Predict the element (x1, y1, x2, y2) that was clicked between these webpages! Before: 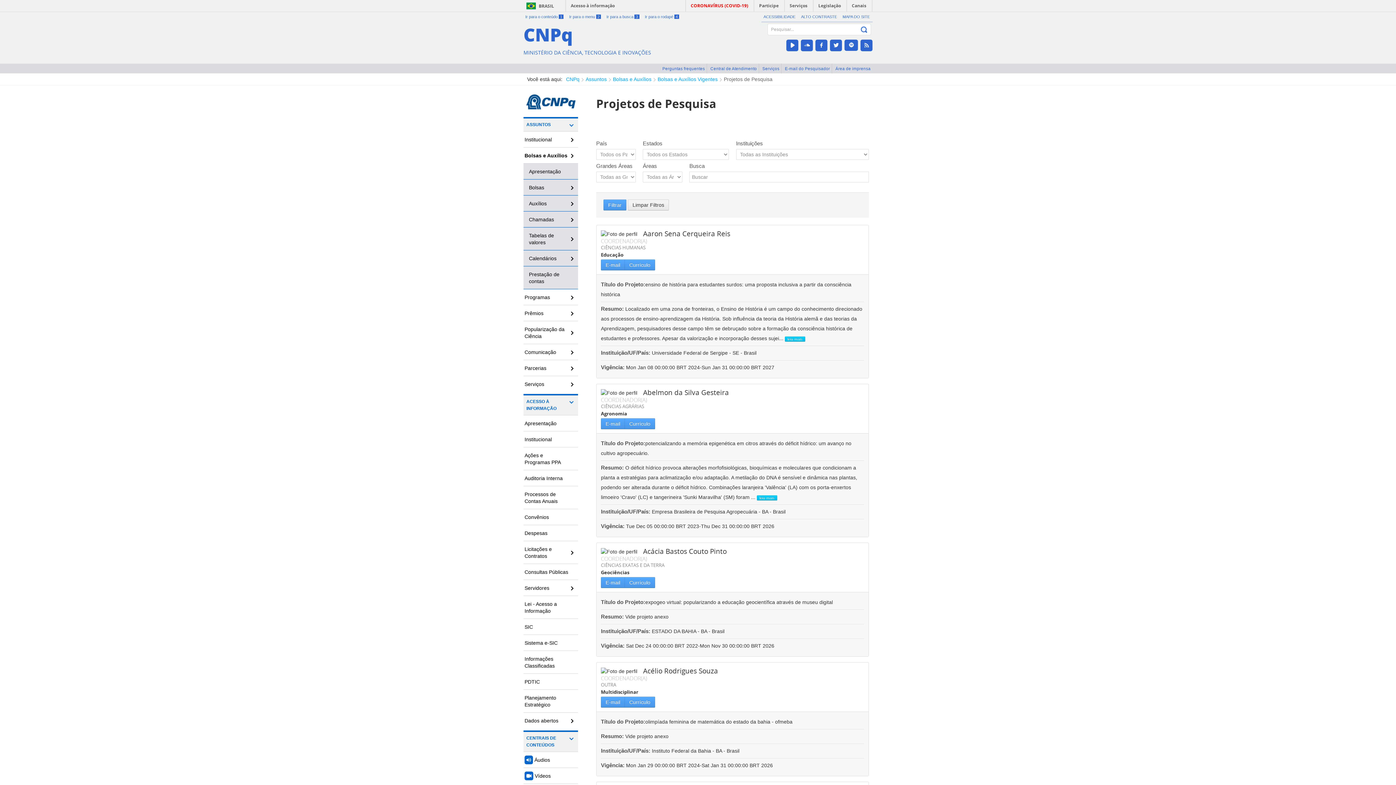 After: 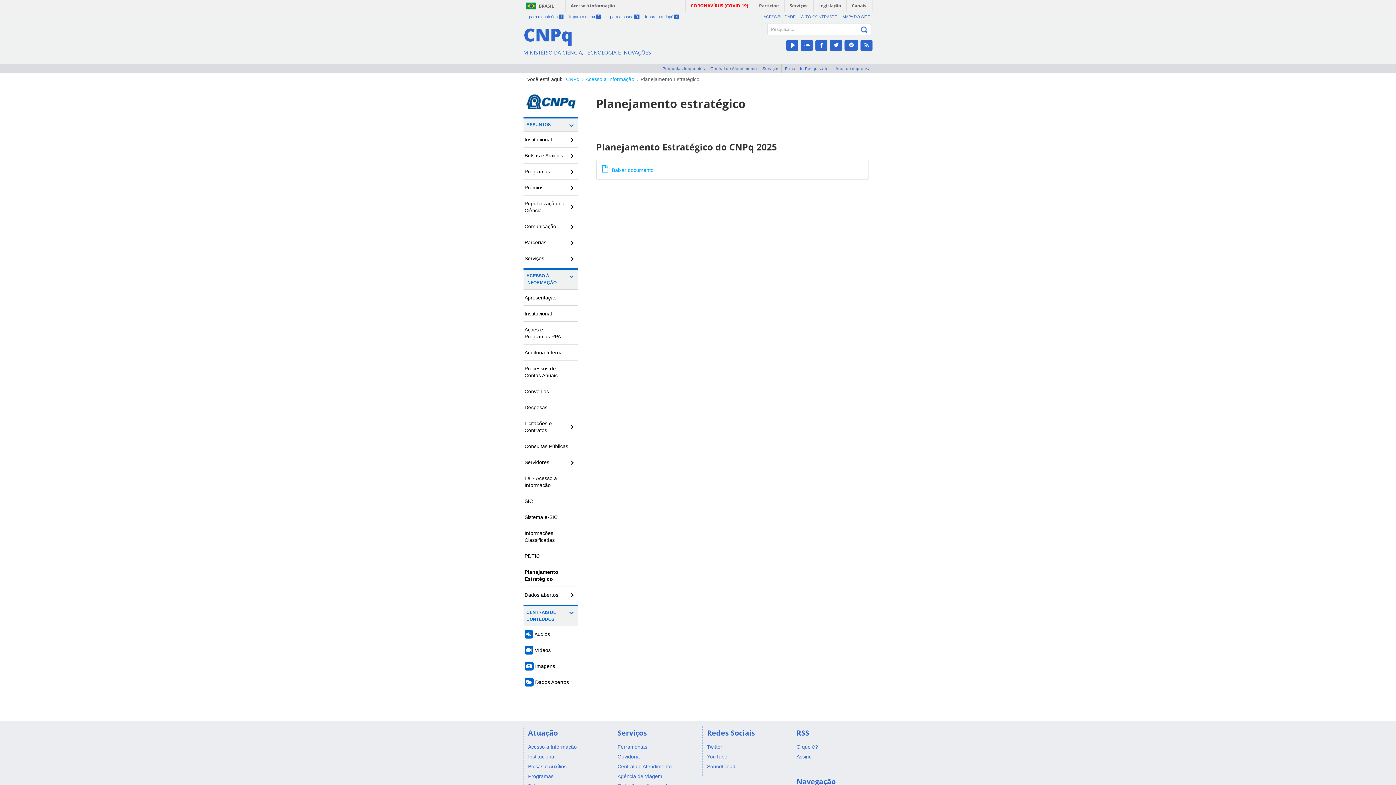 Action: bbox: (523, 690, 578, 713) label: Planejamento Estratégico